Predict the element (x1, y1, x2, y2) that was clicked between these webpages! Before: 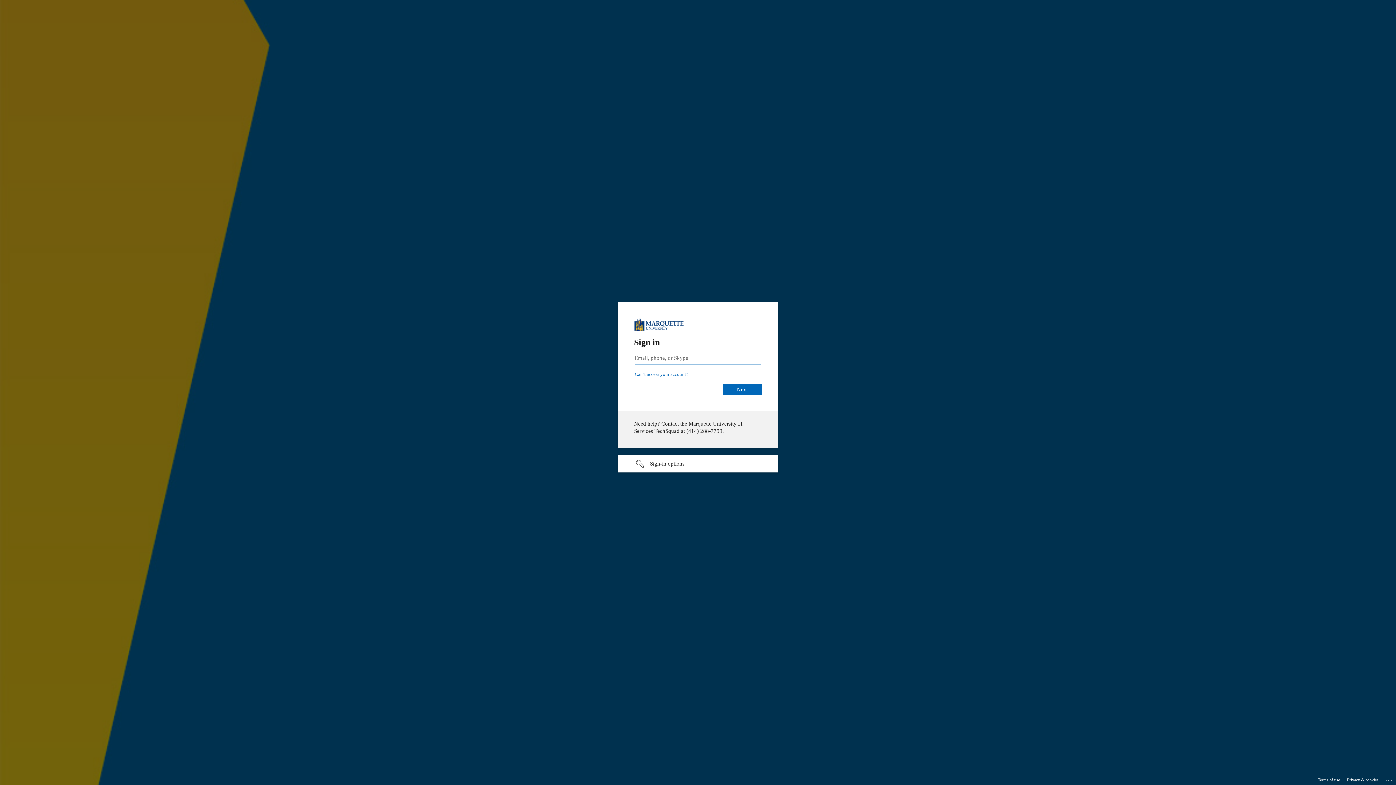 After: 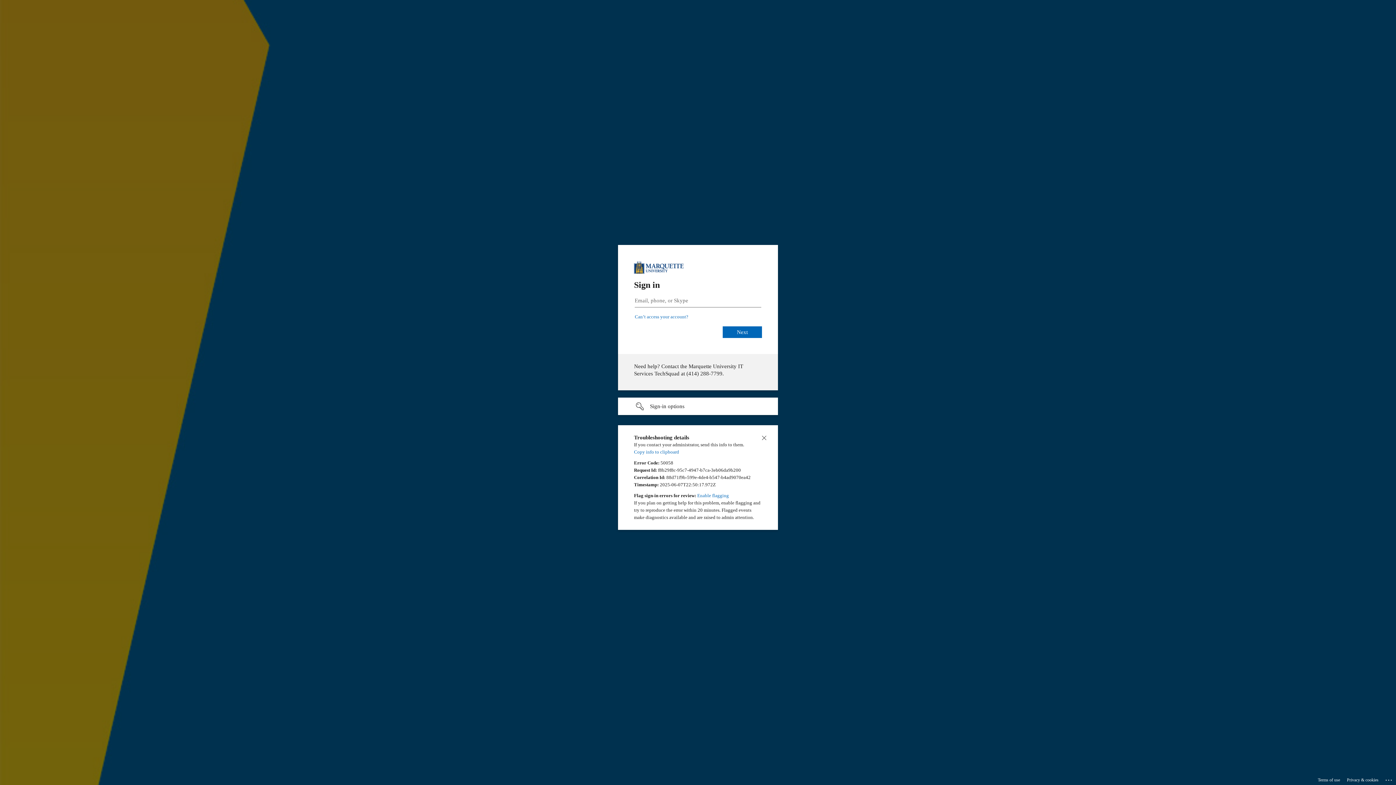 Action: bbox: (1385, 775, 1393, 783) label: Click here for troubleshooting information